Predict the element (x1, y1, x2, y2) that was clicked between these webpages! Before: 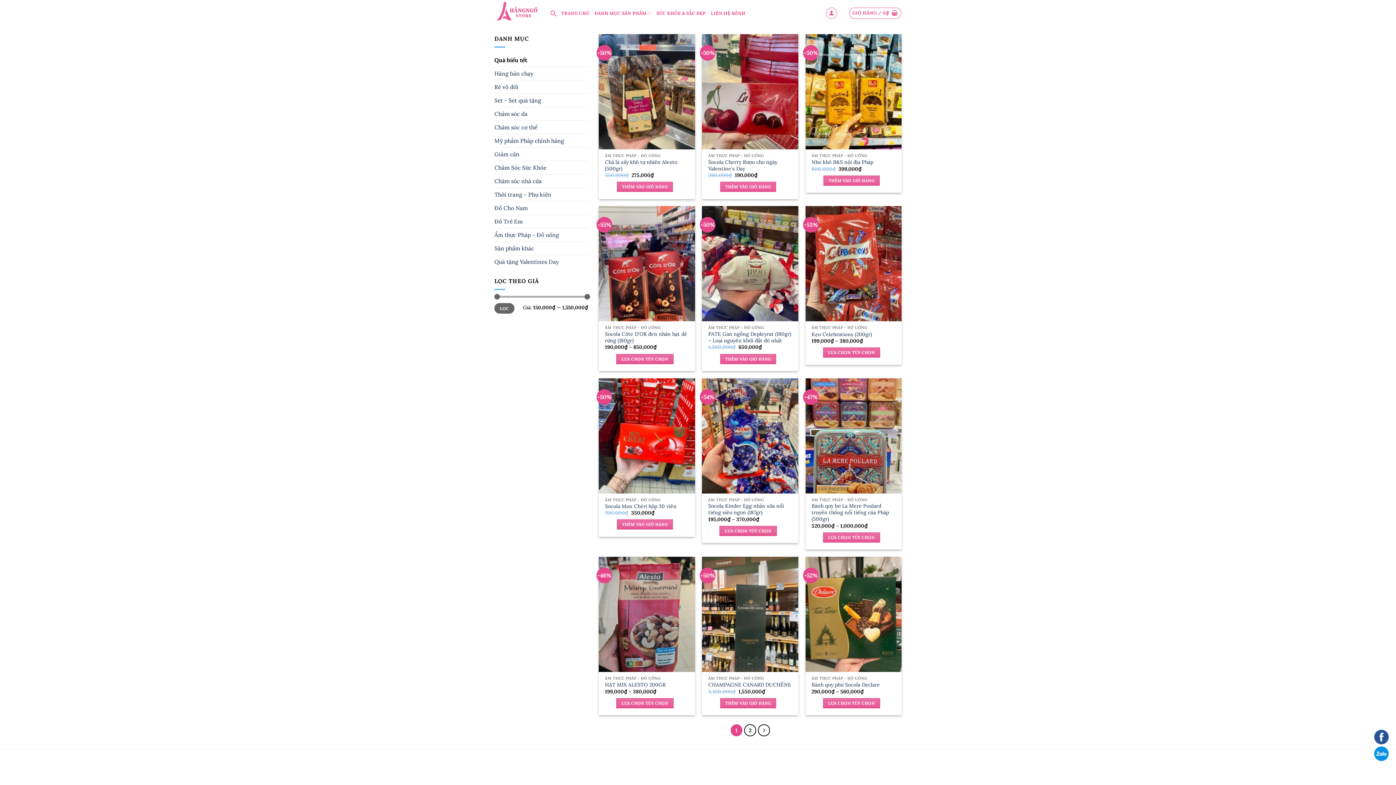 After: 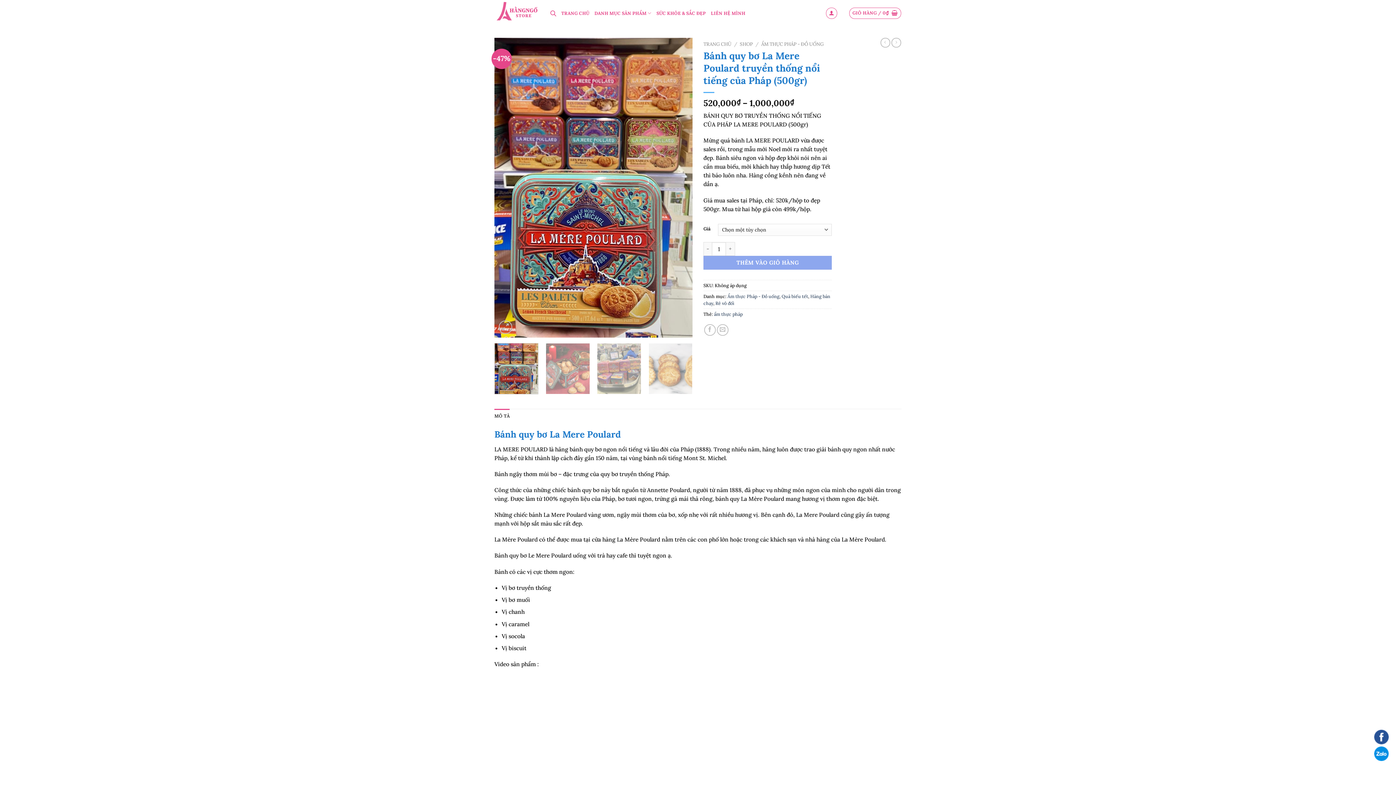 Action: label: Lựa chọn cho “Bánh quy bơ La Mere Poulard truyền thống nổi tiếng của Pháp (500gr)” bbox: (823, 532, 880, 542)